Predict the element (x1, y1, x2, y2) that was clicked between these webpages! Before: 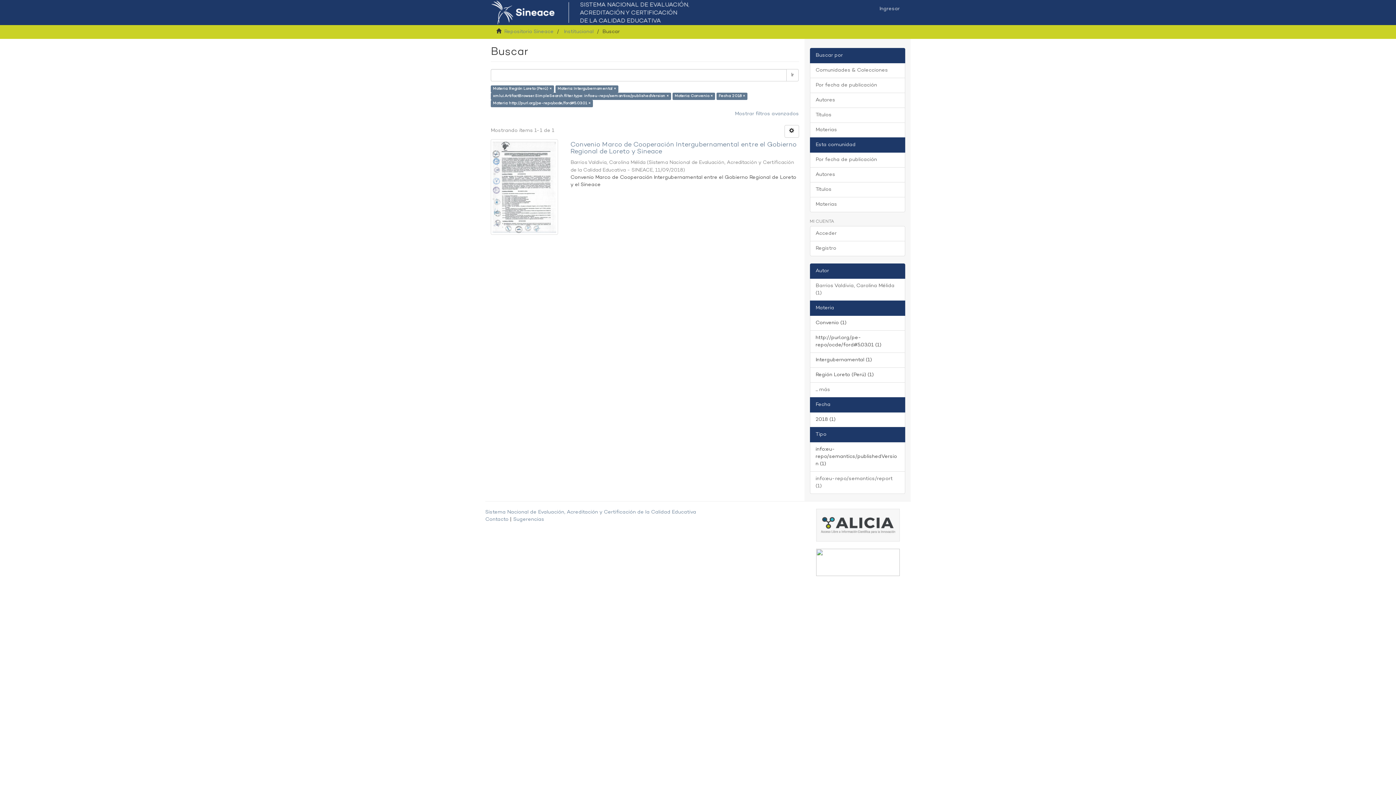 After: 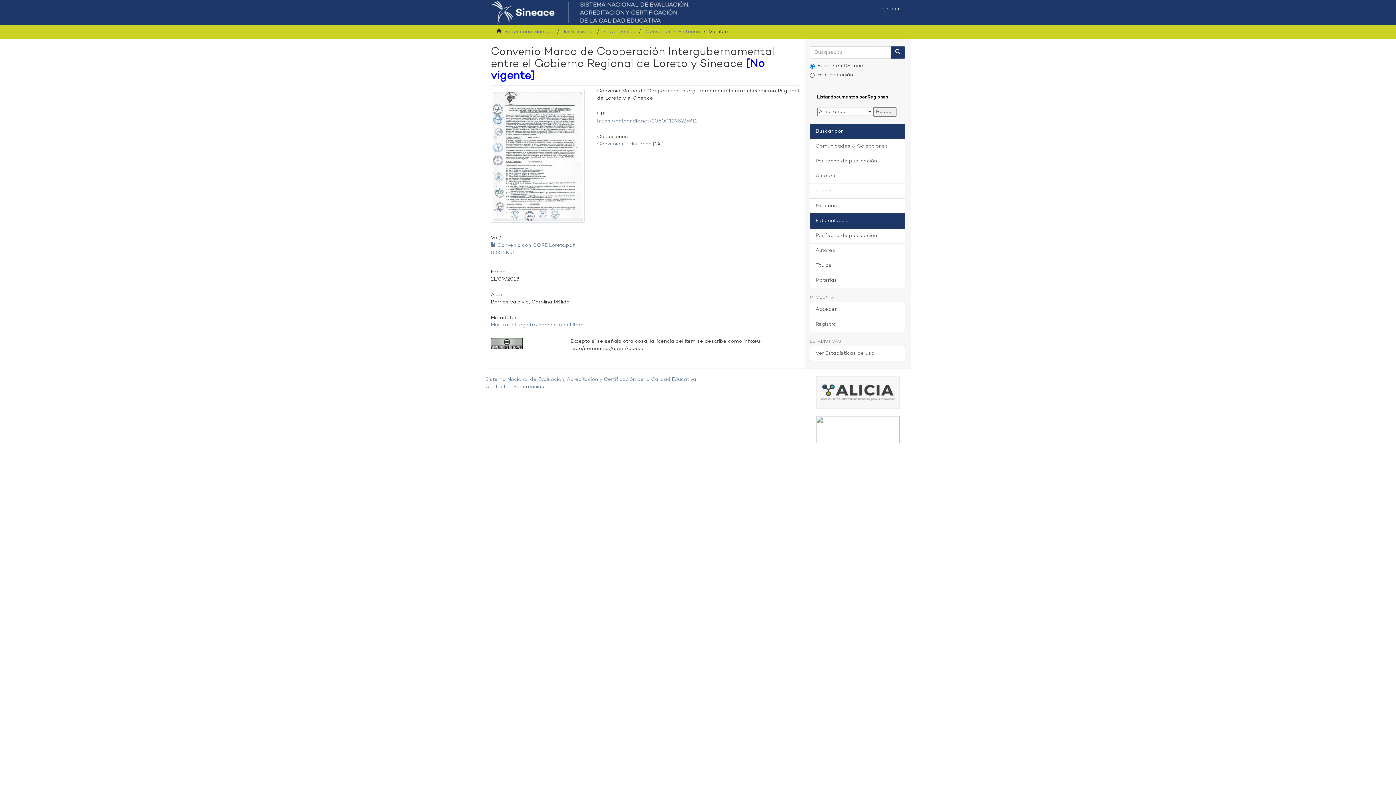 Action: bbox: (490, 139, 558, 234)